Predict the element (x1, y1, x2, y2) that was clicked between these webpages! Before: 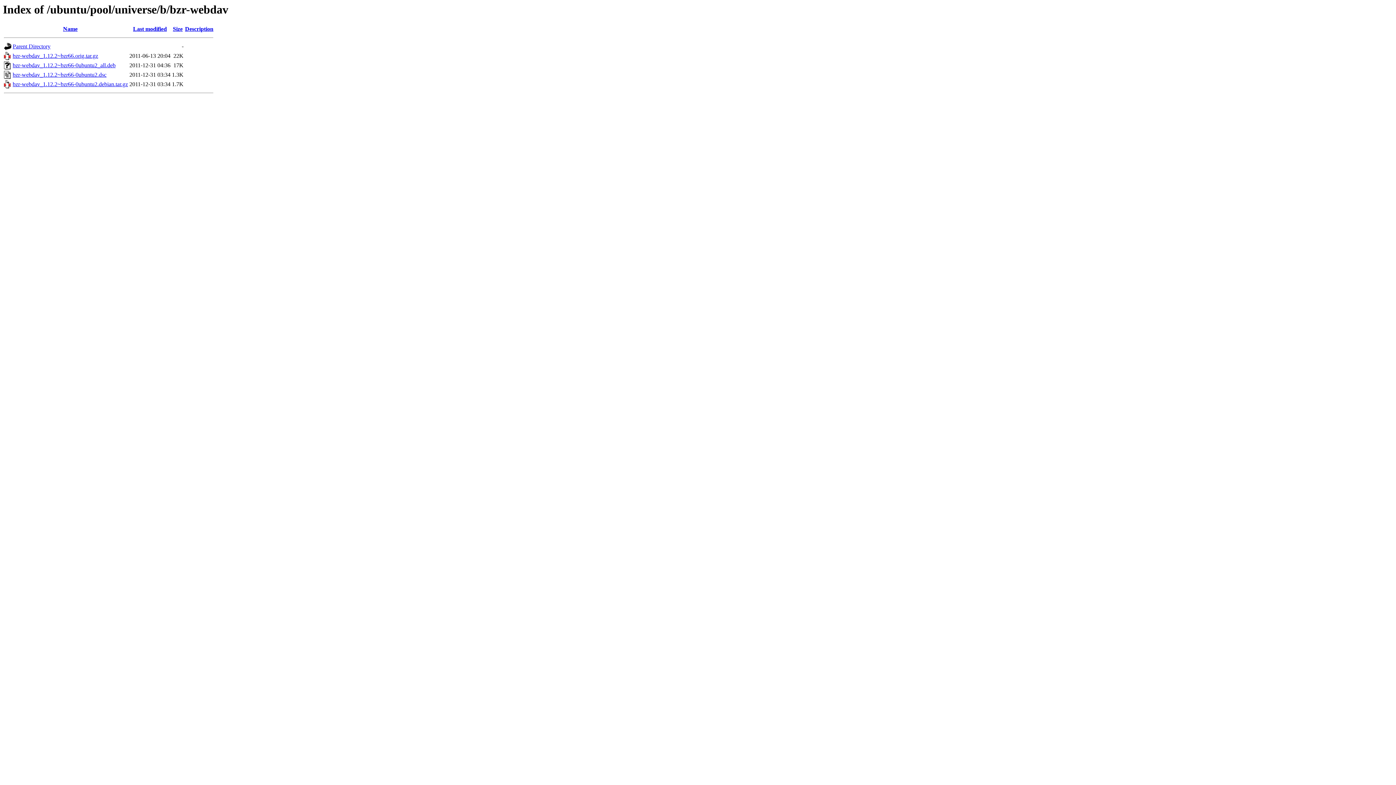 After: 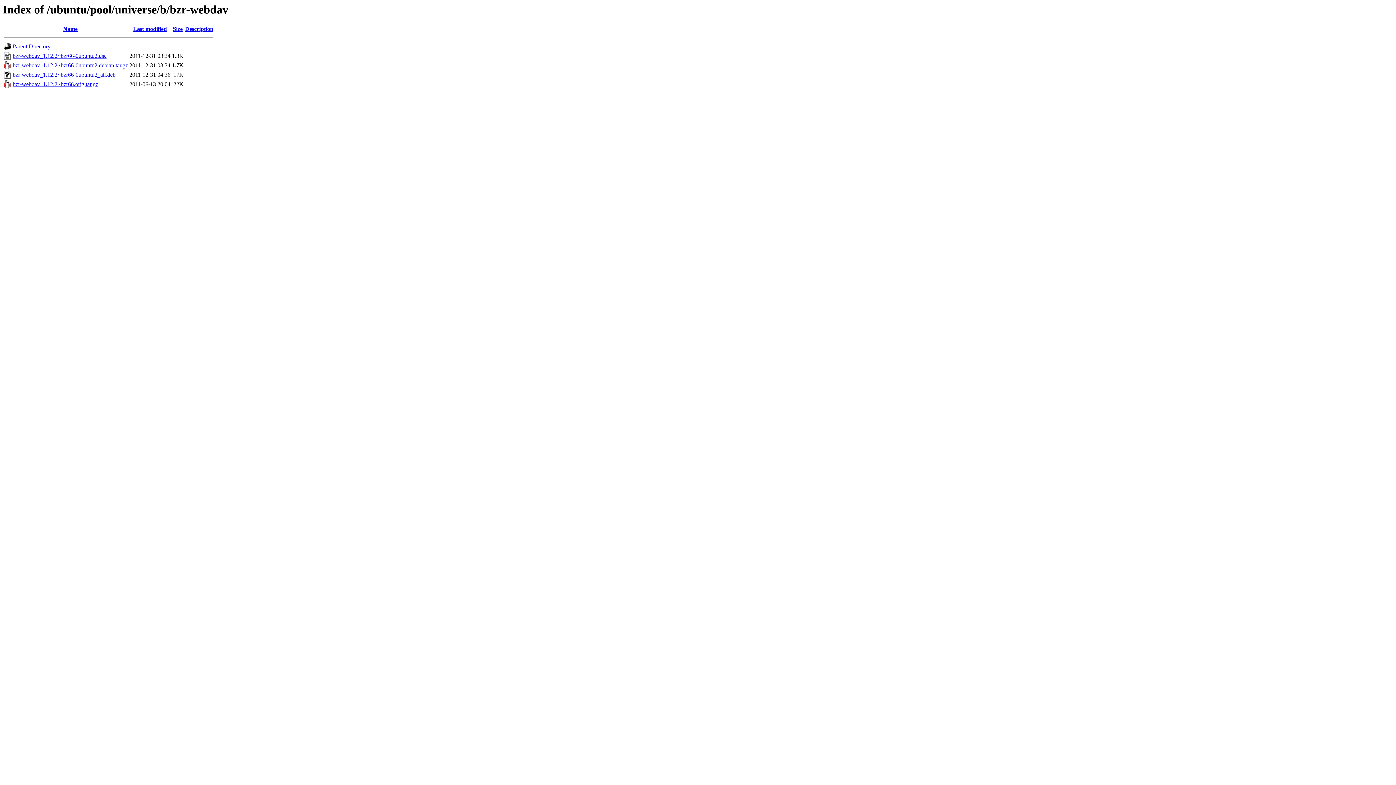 Action: bbox: (172, 25, 182, 32) label: Size